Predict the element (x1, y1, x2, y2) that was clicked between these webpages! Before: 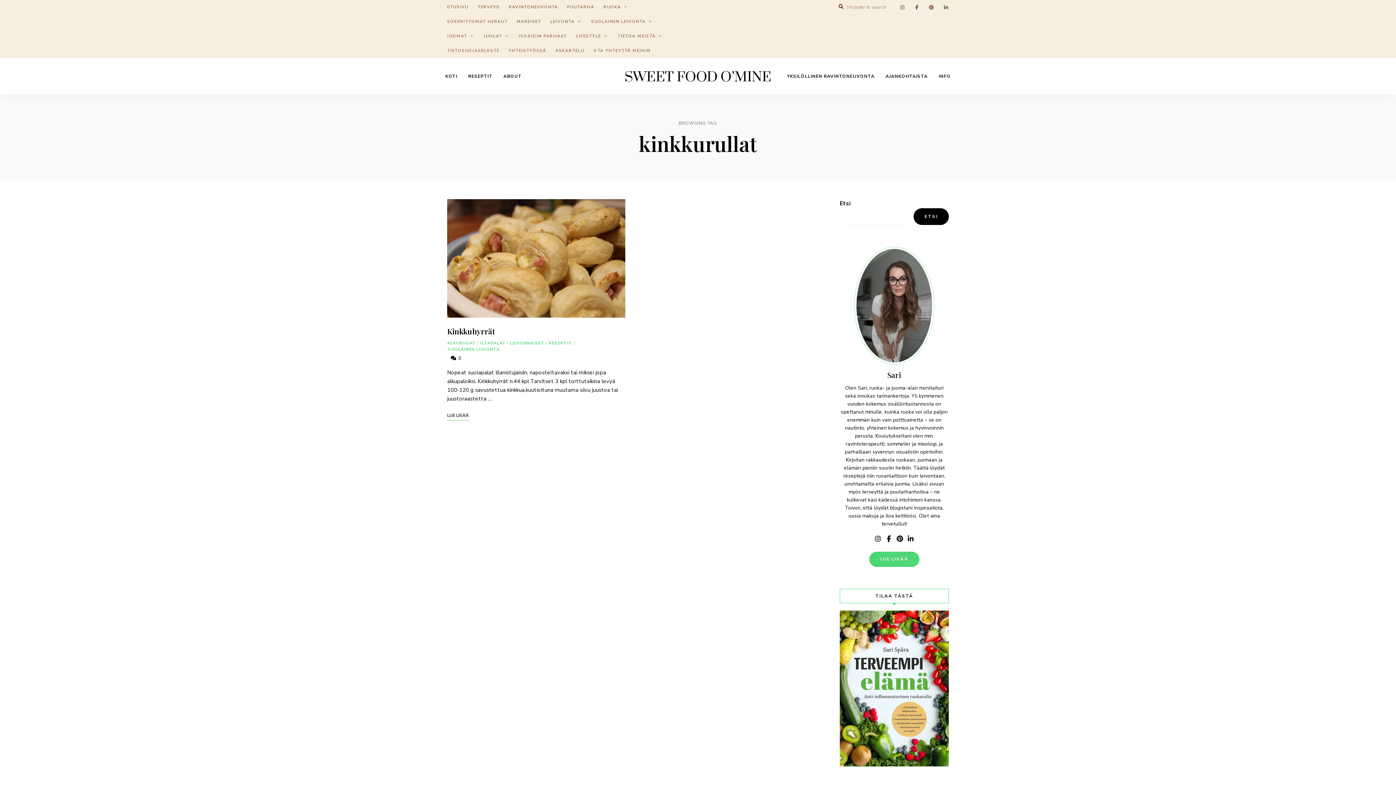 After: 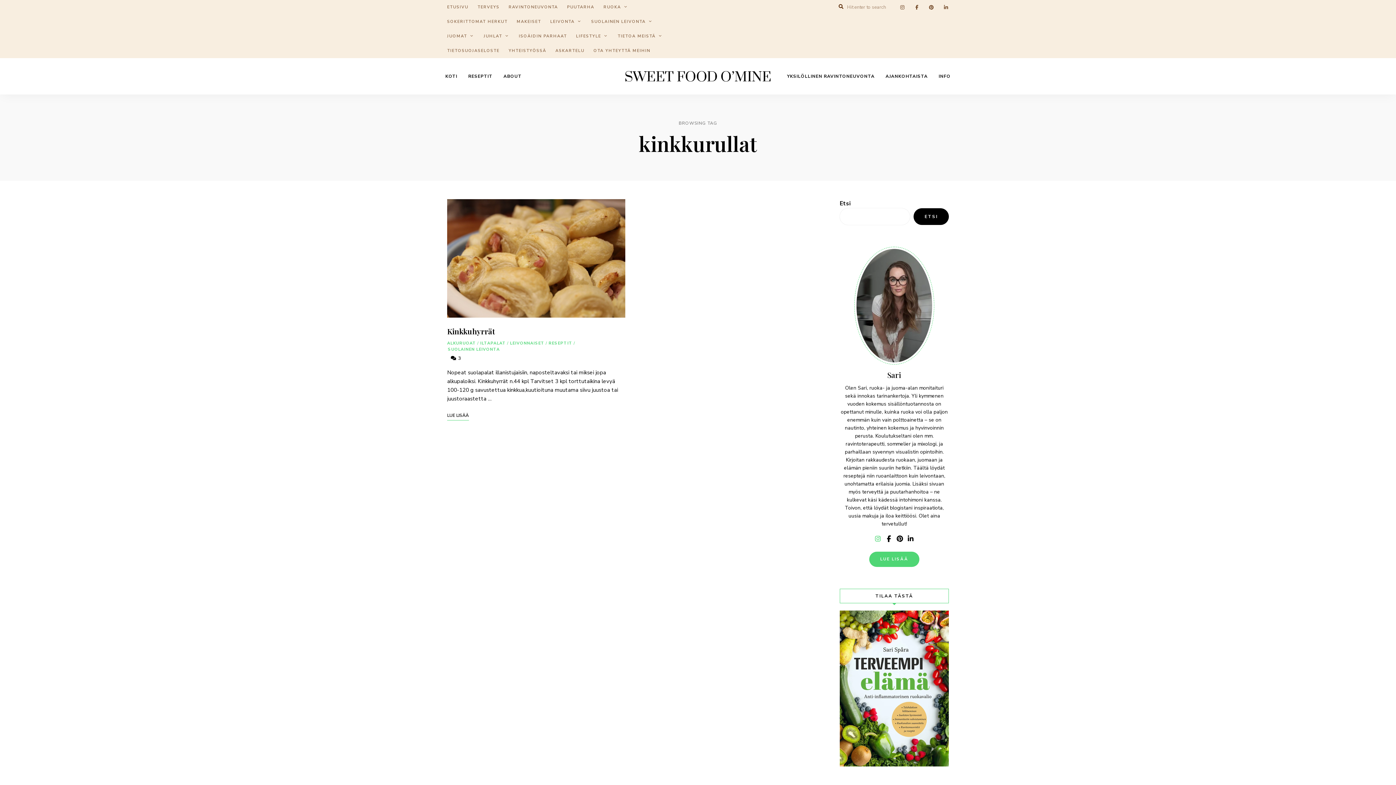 Action: label: Valikon rivi bbox: (872, 533, 883, 544)